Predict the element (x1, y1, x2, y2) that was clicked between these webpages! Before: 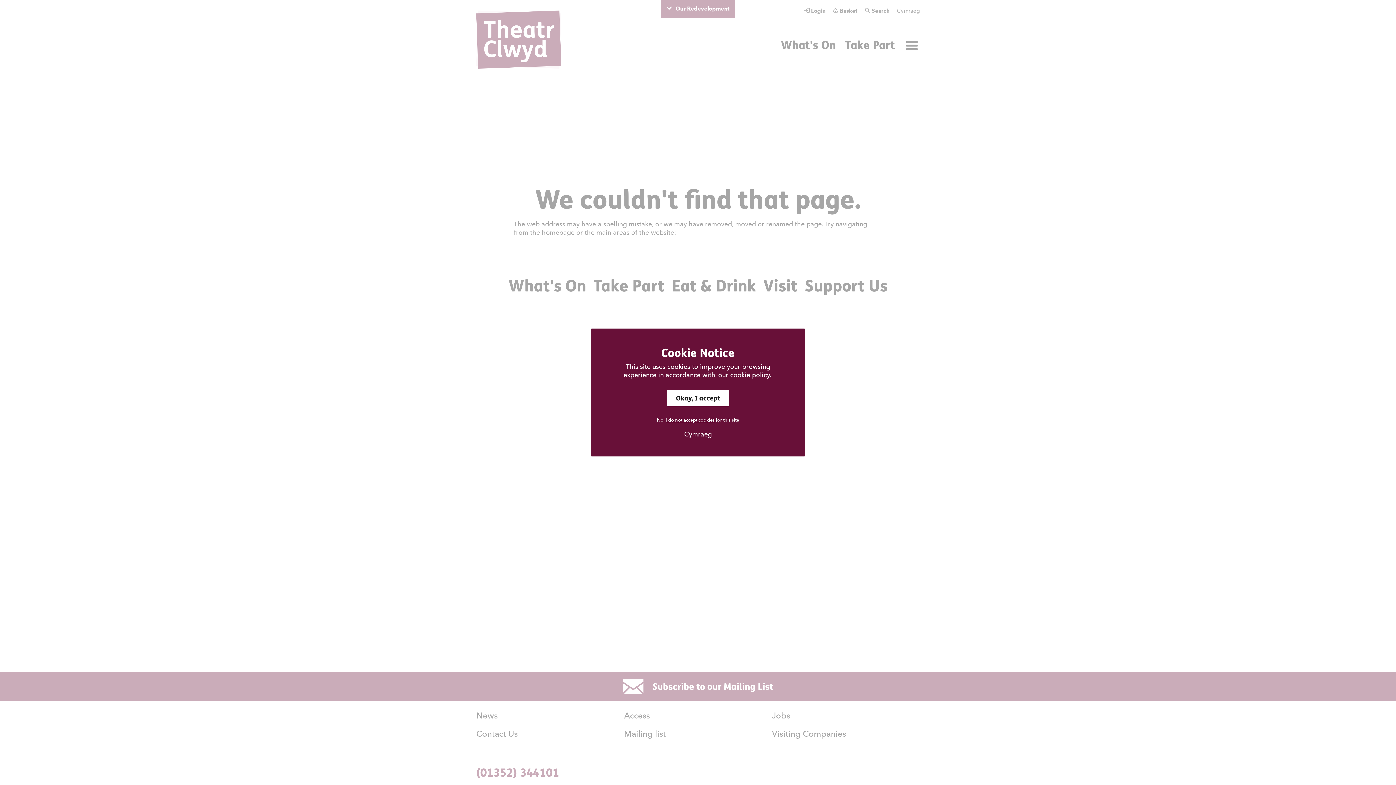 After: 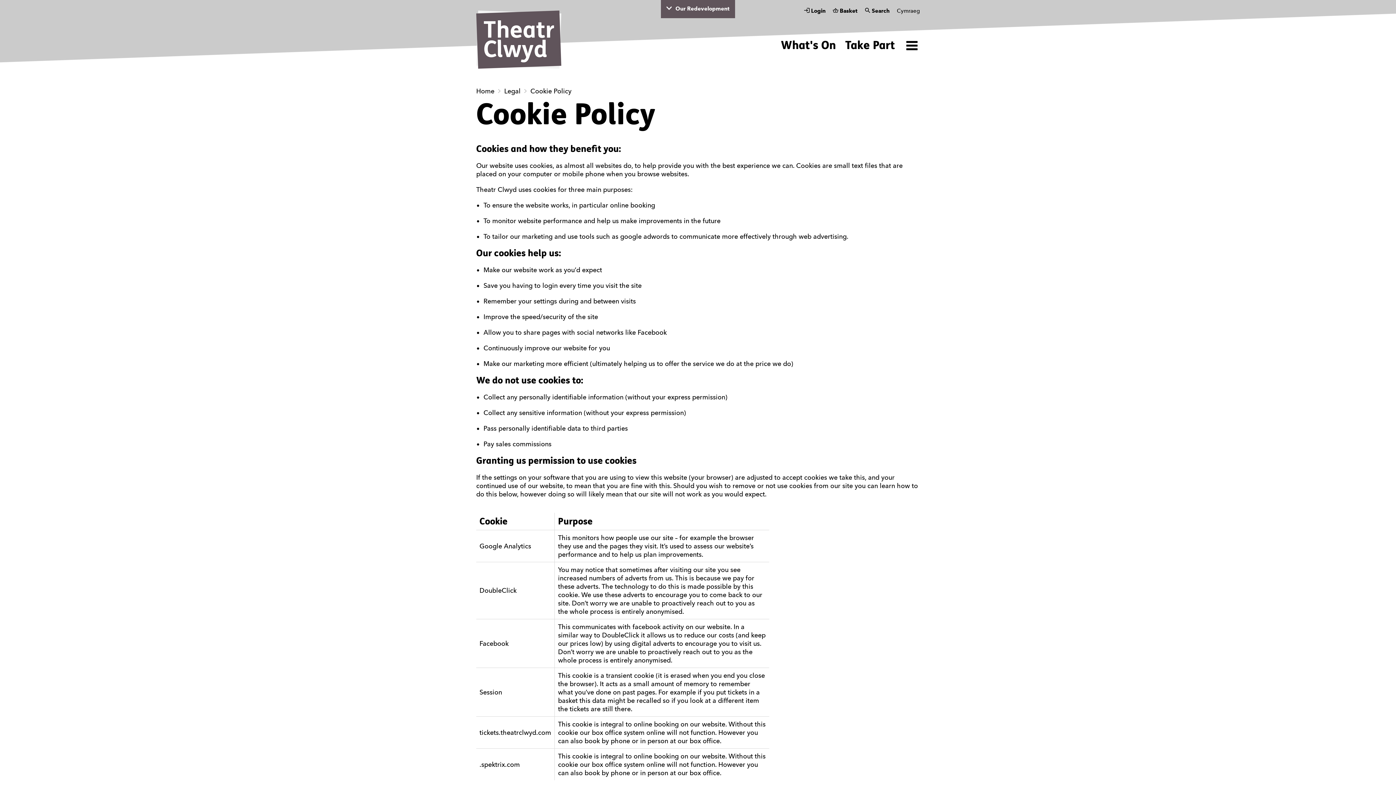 Action: label: our cookie policy. bbox: (717, 370, 772, 379)